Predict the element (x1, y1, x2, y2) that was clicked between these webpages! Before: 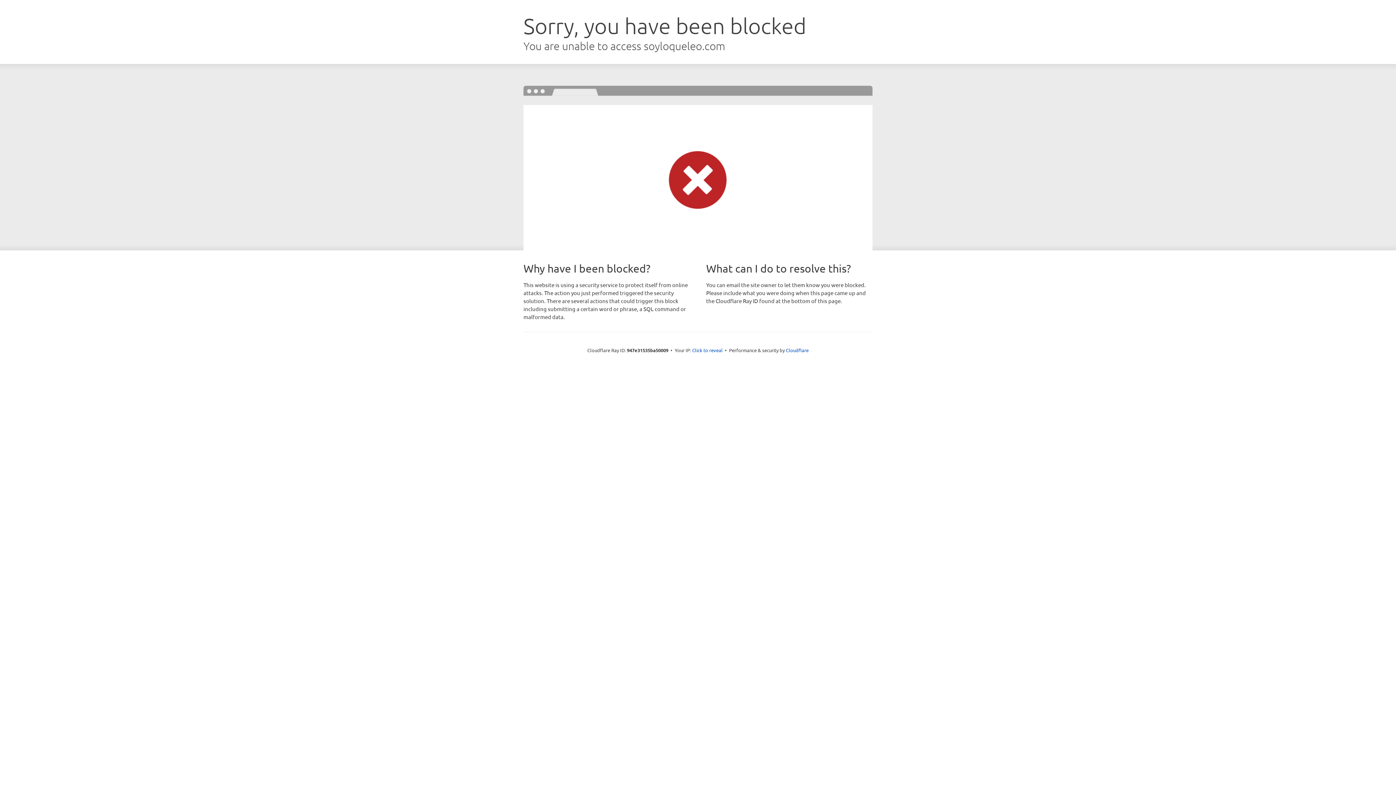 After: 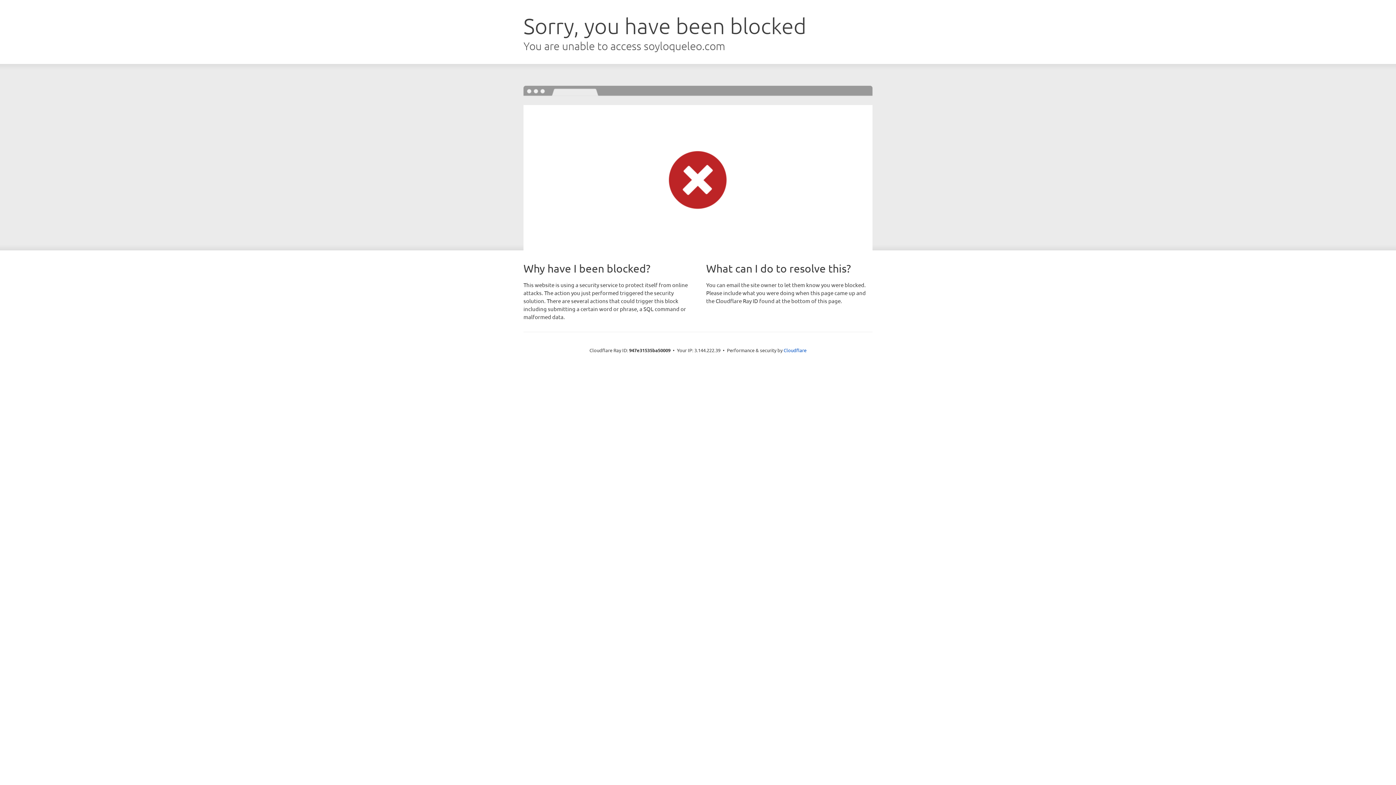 Action: bbox: (692, 346, 722, 353) label: Click to reveal